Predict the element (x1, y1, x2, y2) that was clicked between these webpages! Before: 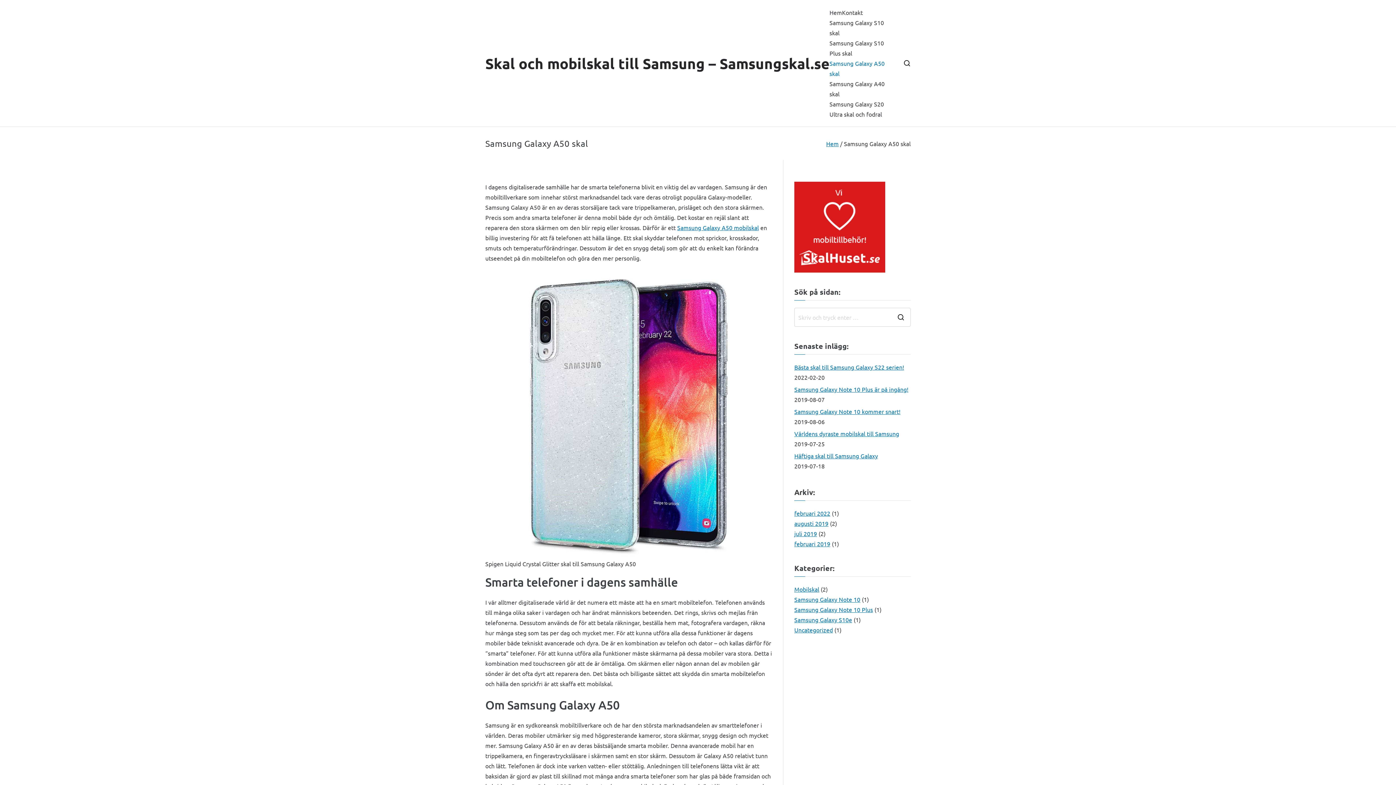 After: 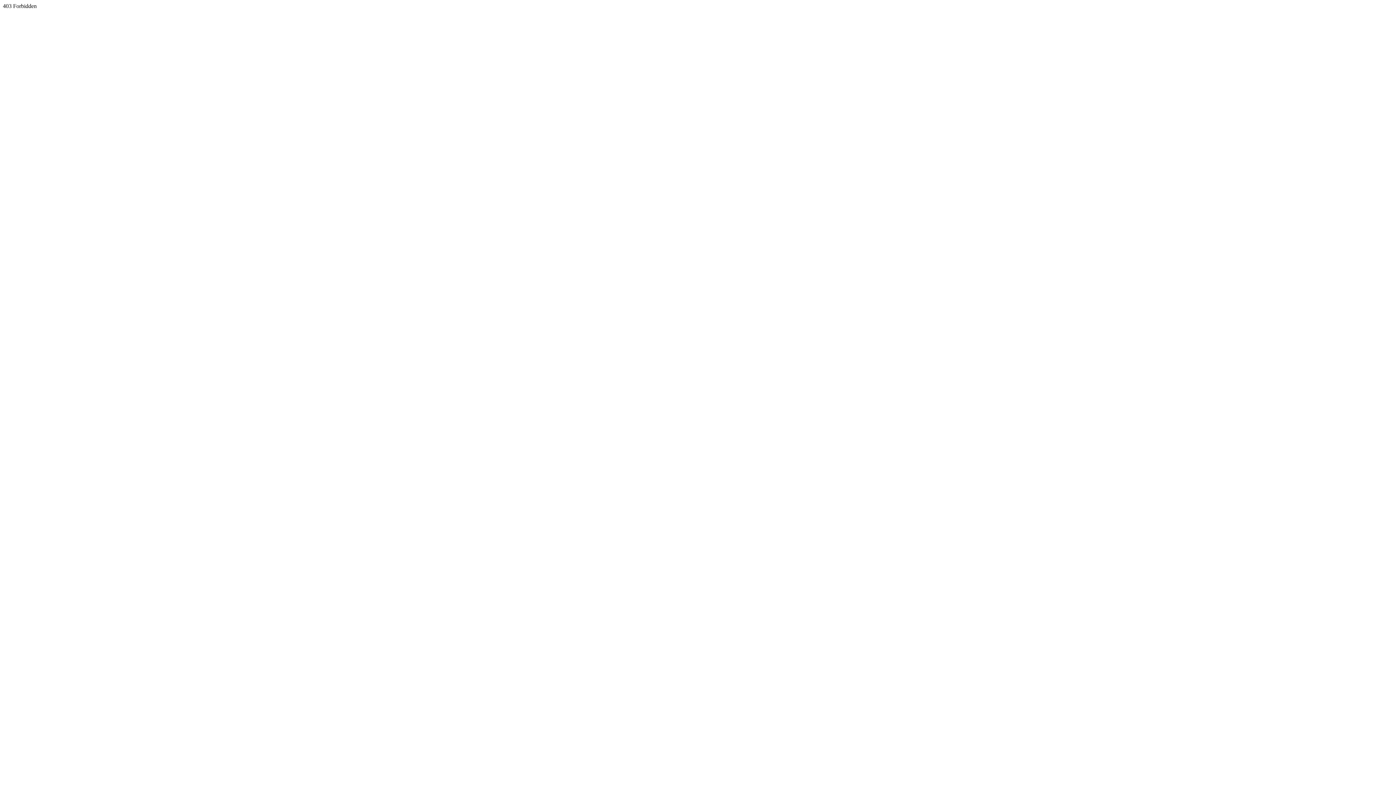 Action: bbox: (794, 222, 885, 229)